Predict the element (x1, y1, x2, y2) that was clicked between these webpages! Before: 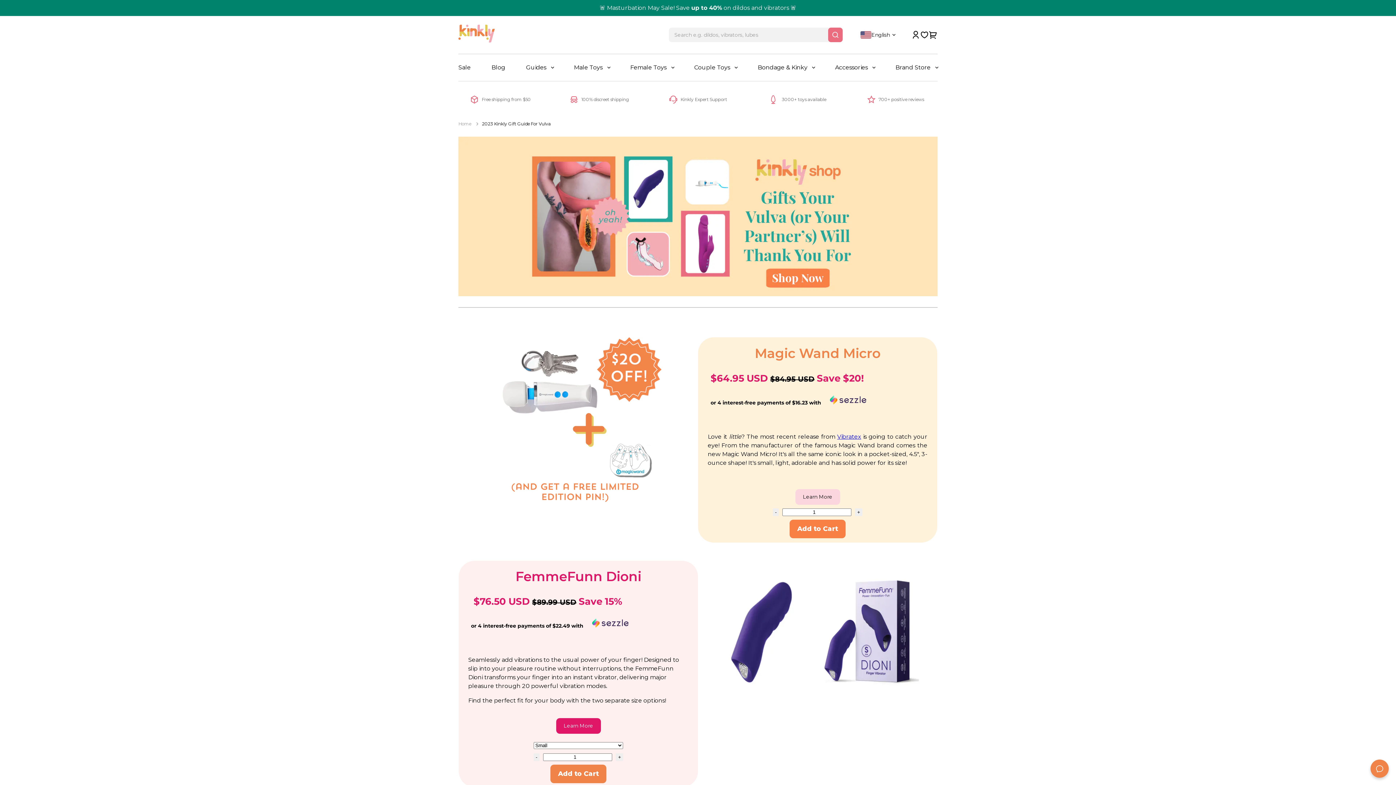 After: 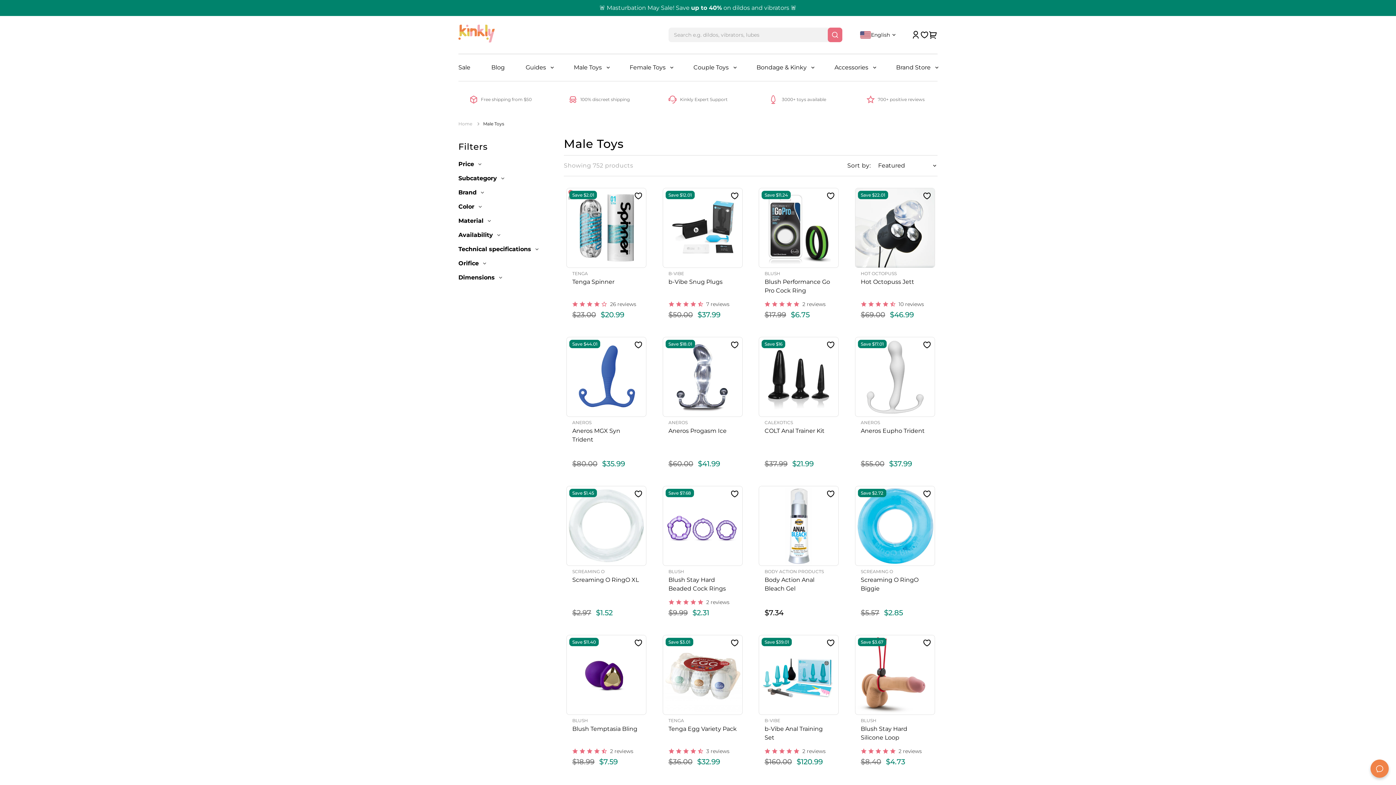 Action: bbox: (574, 54, 609, 81) label: Male Toys